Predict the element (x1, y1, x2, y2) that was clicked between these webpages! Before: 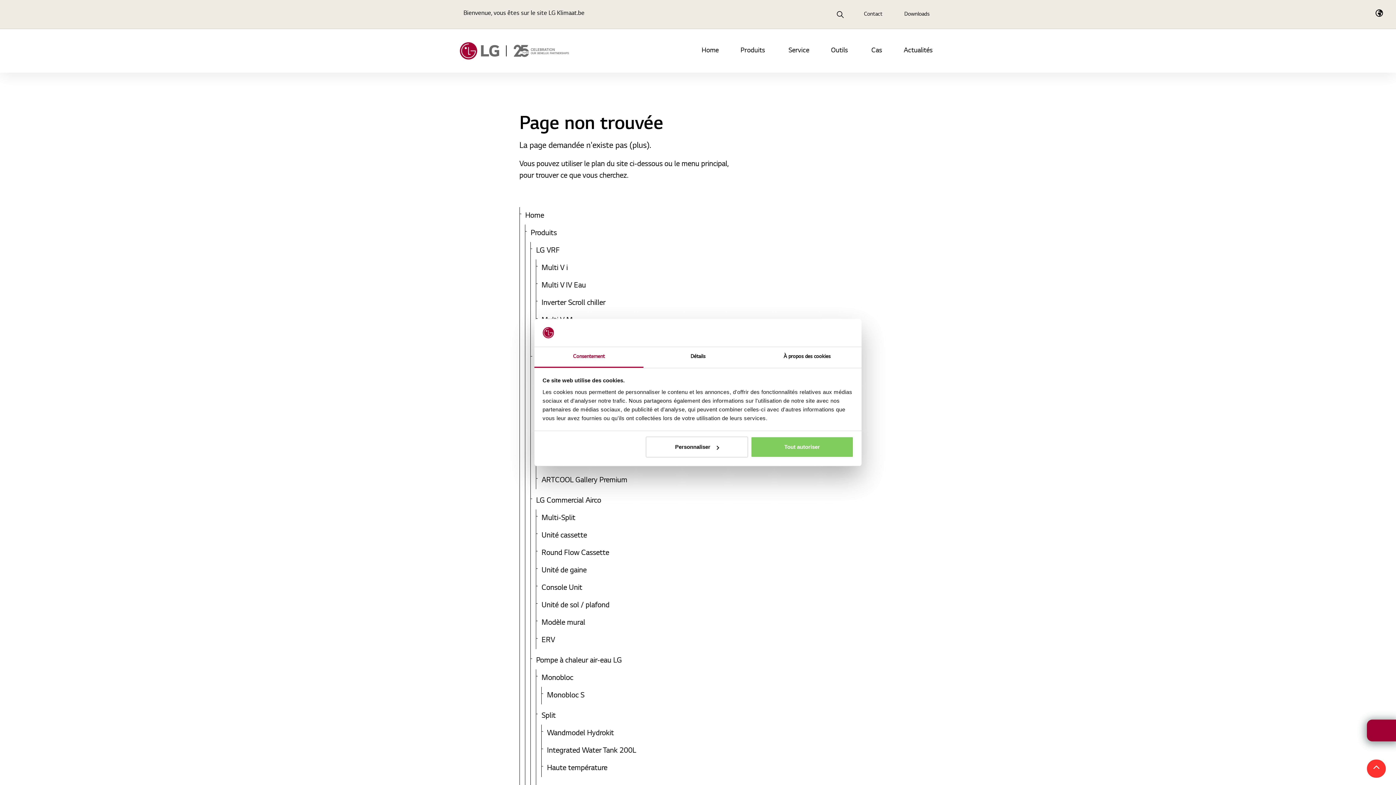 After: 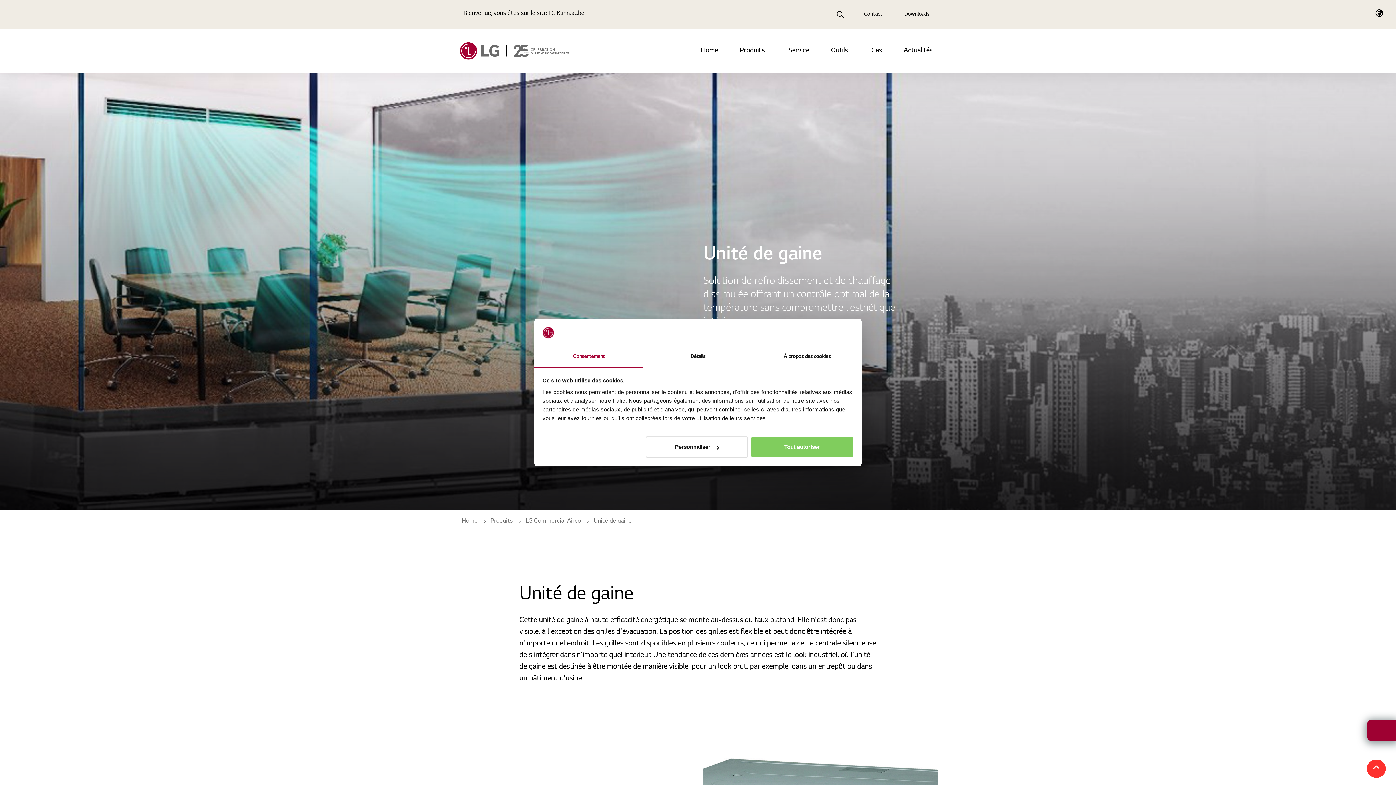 Action: bbox: (535, 562, 876, 579) label: Unité de gaine